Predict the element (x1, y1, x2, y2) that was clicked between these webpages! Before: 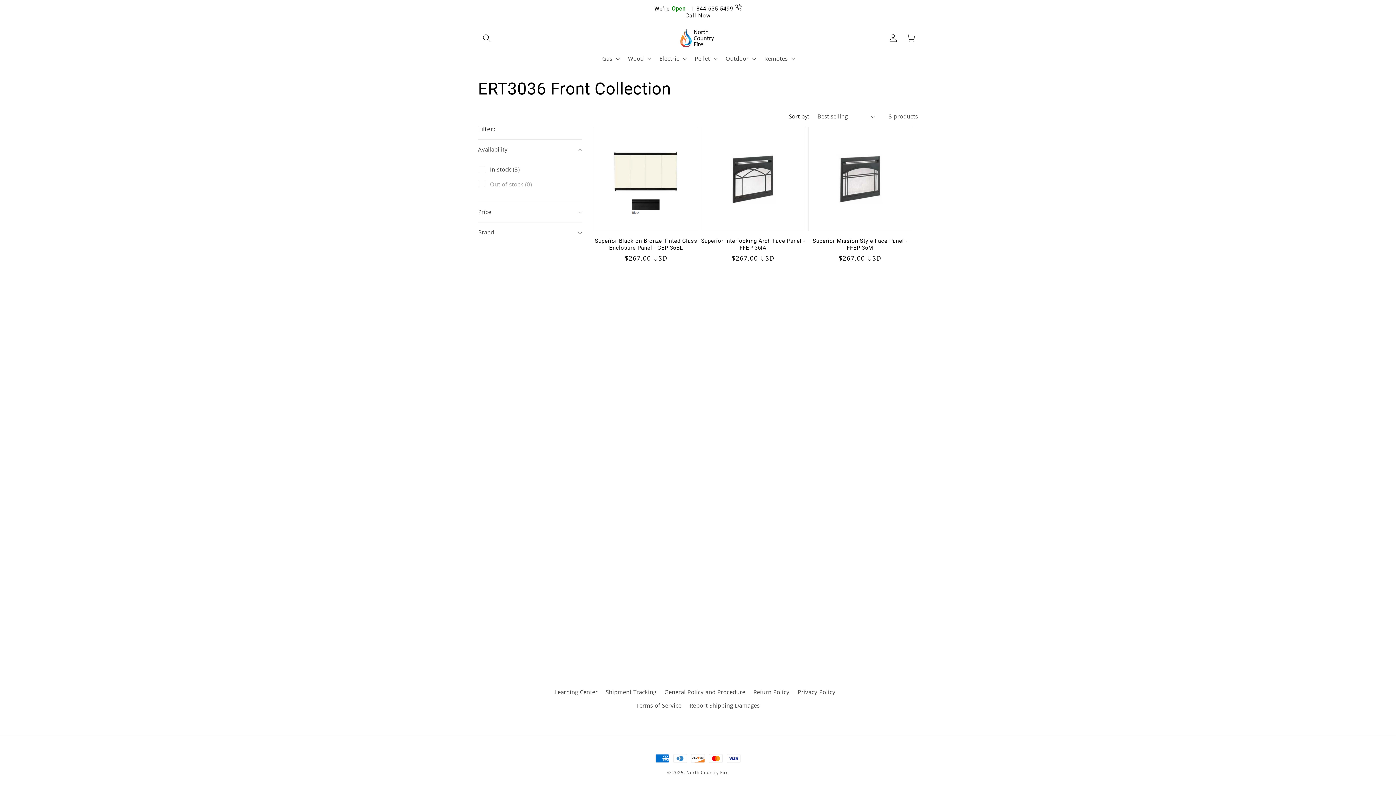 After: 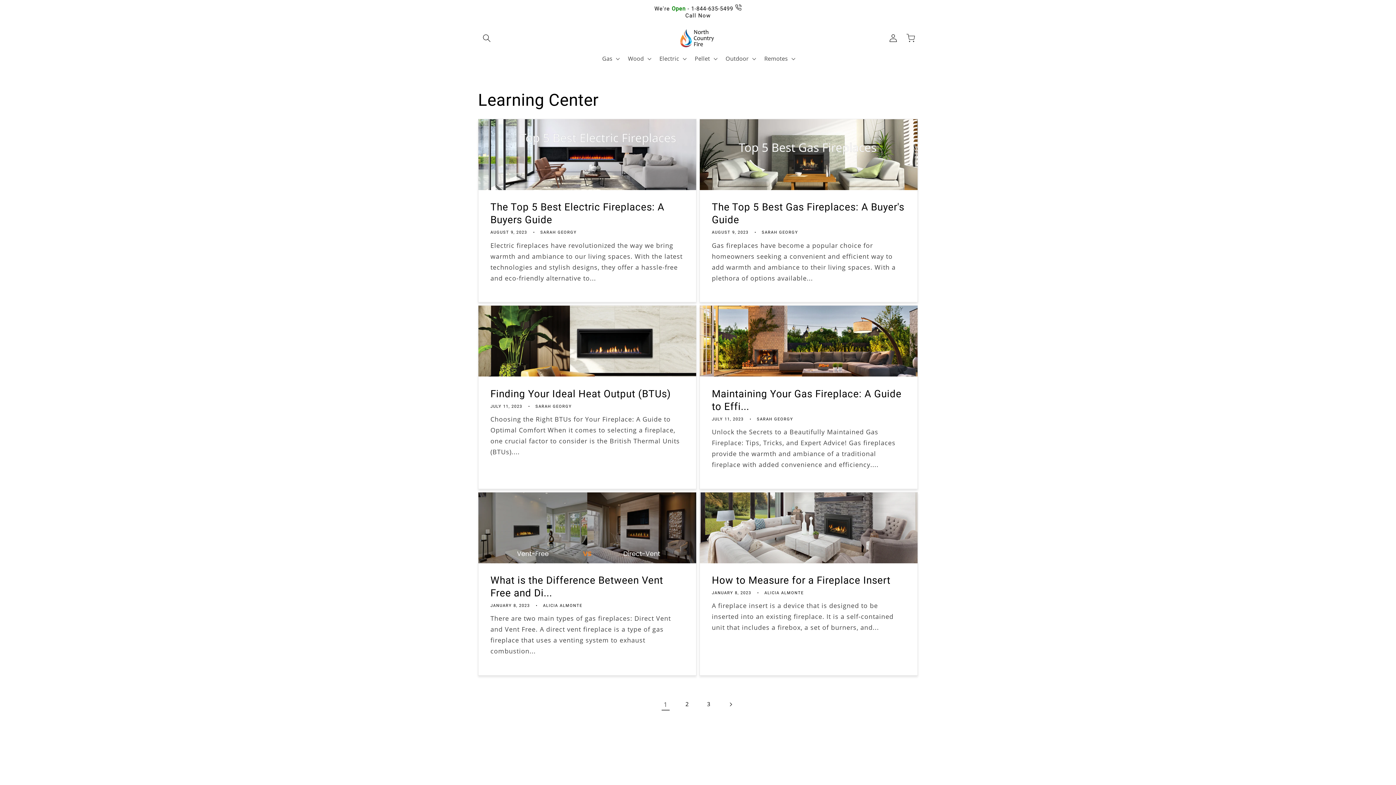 Action: label: Learning Center bbox: (554, 688, 597, 699)